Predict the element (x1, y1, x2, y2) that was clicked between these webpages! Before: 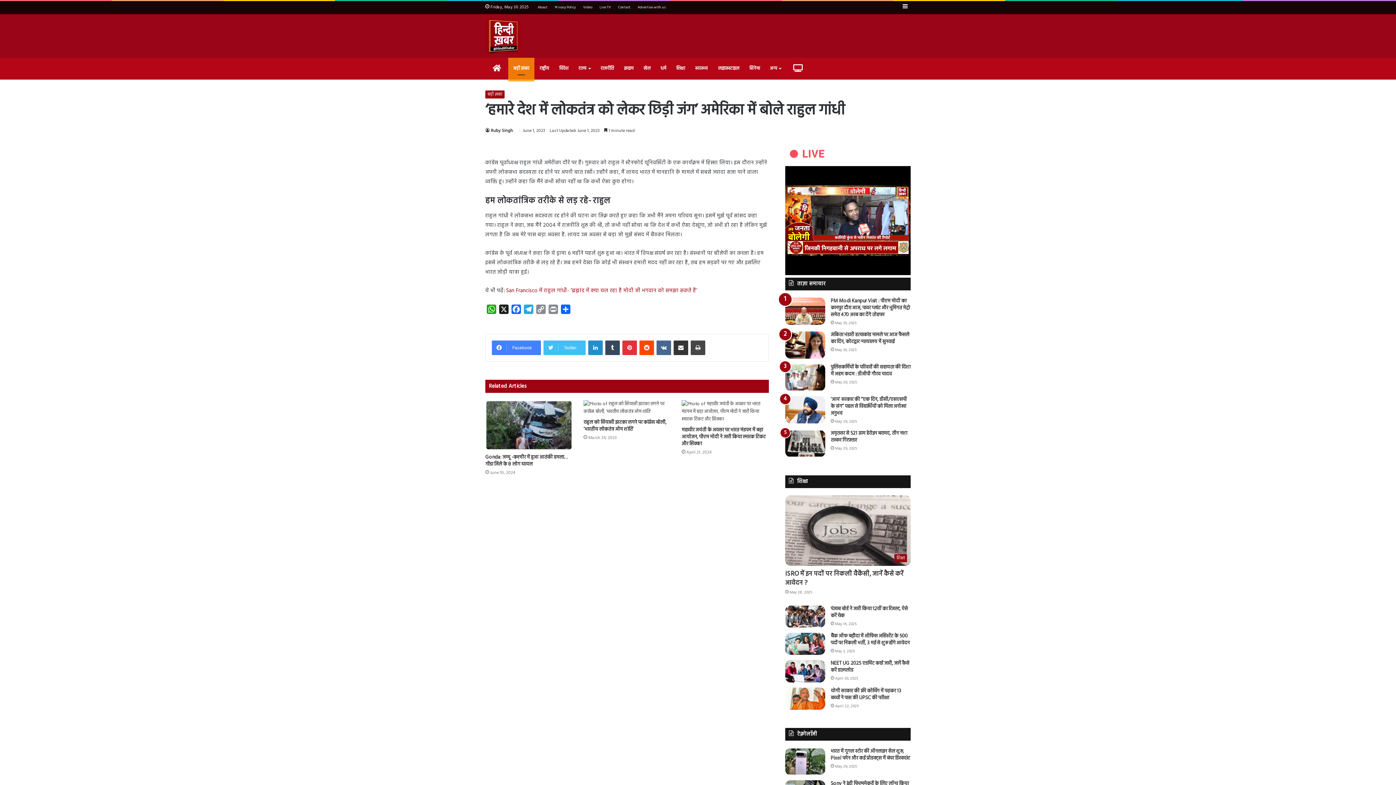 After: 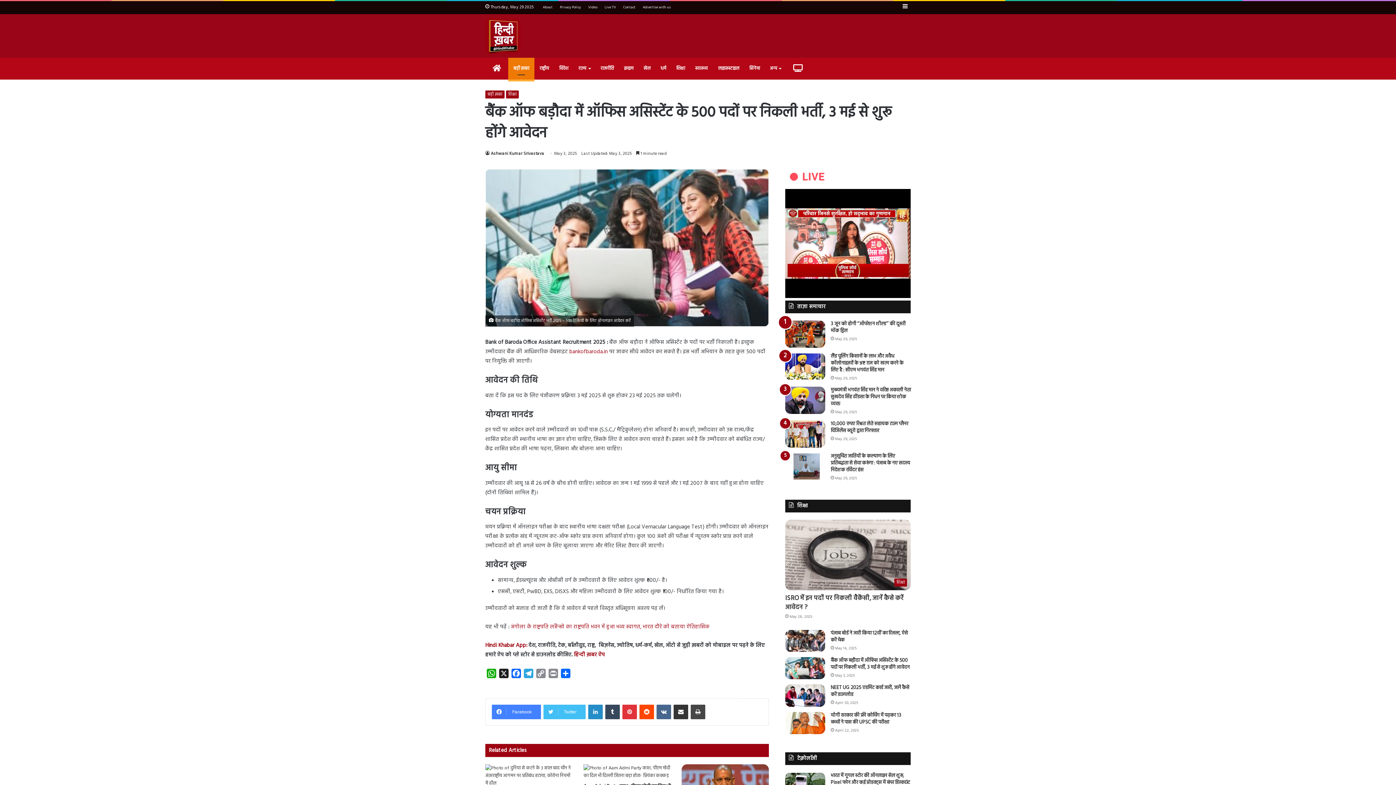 Action: label: बैंक ऑफ बड़ौदा में ऑफिस असिस्टेंट के 500 पदों पर निकली भर्ती, 3 मई से शुरू होंगे आवेदन bbox: (830, 632, 909, 647)